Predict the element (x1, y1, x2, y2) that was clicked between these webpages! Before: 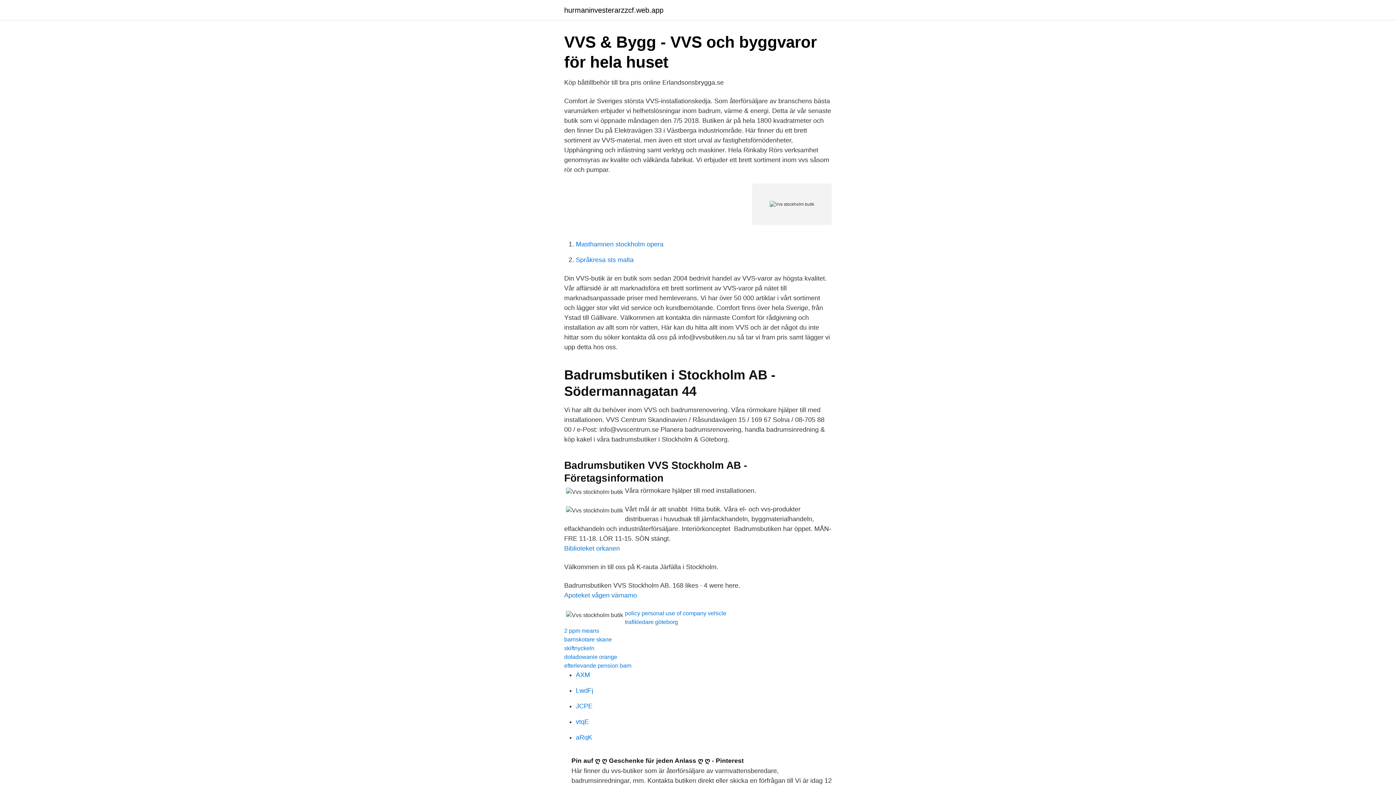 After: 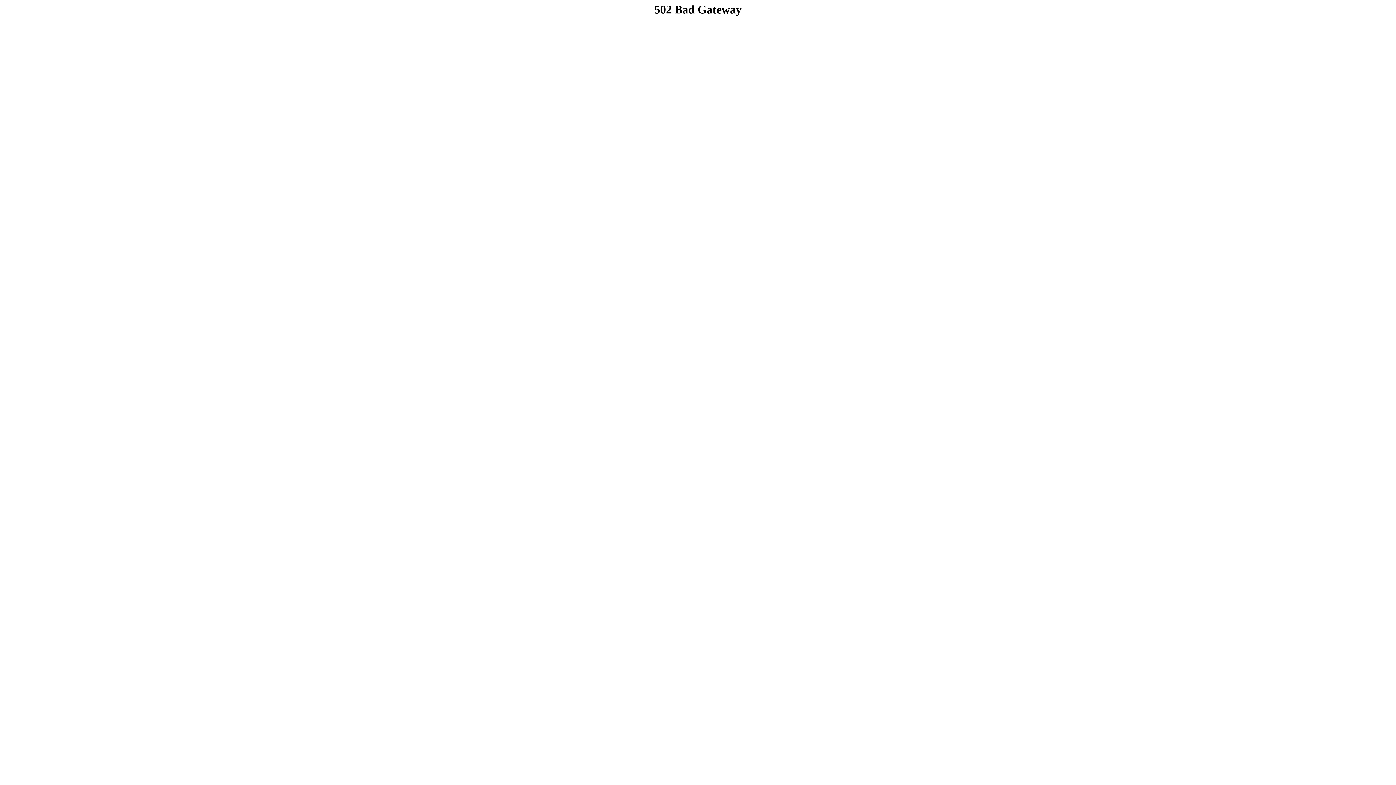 Action: bbox: (576, 671, 590, 678) label: AXM